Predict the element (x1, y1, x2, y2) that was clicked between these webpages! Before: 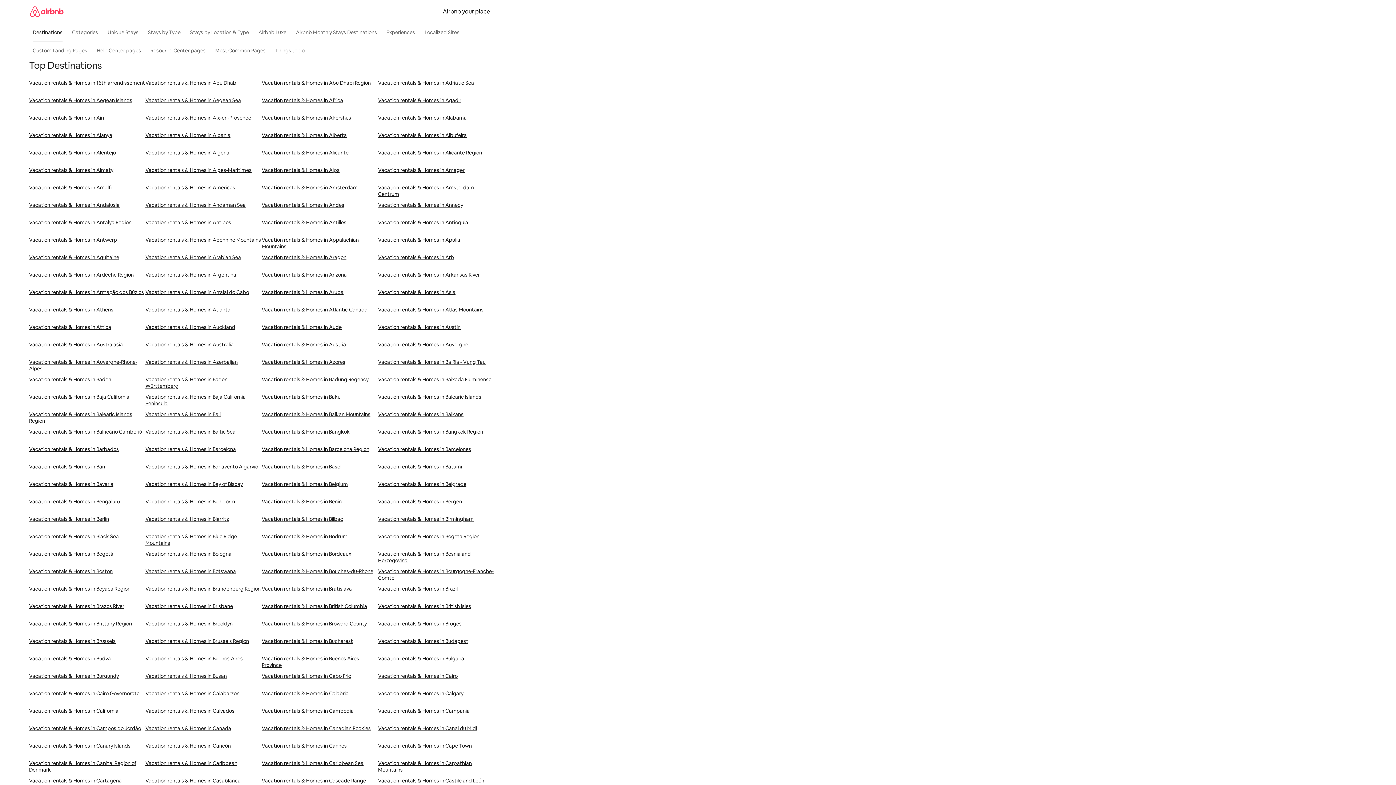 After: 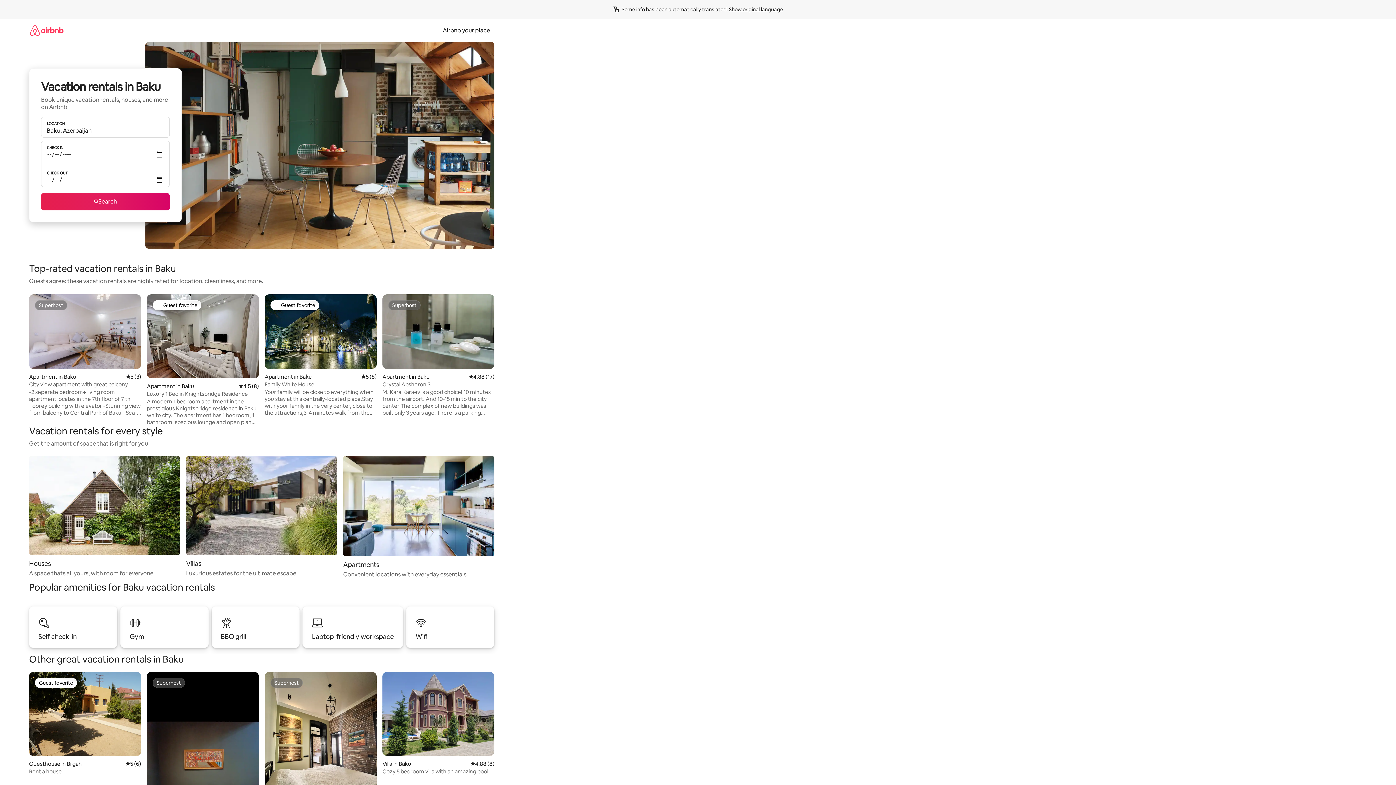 Action: label: Vacation rentals & Homes in Baku bbox: (261, 393, 378, 411)